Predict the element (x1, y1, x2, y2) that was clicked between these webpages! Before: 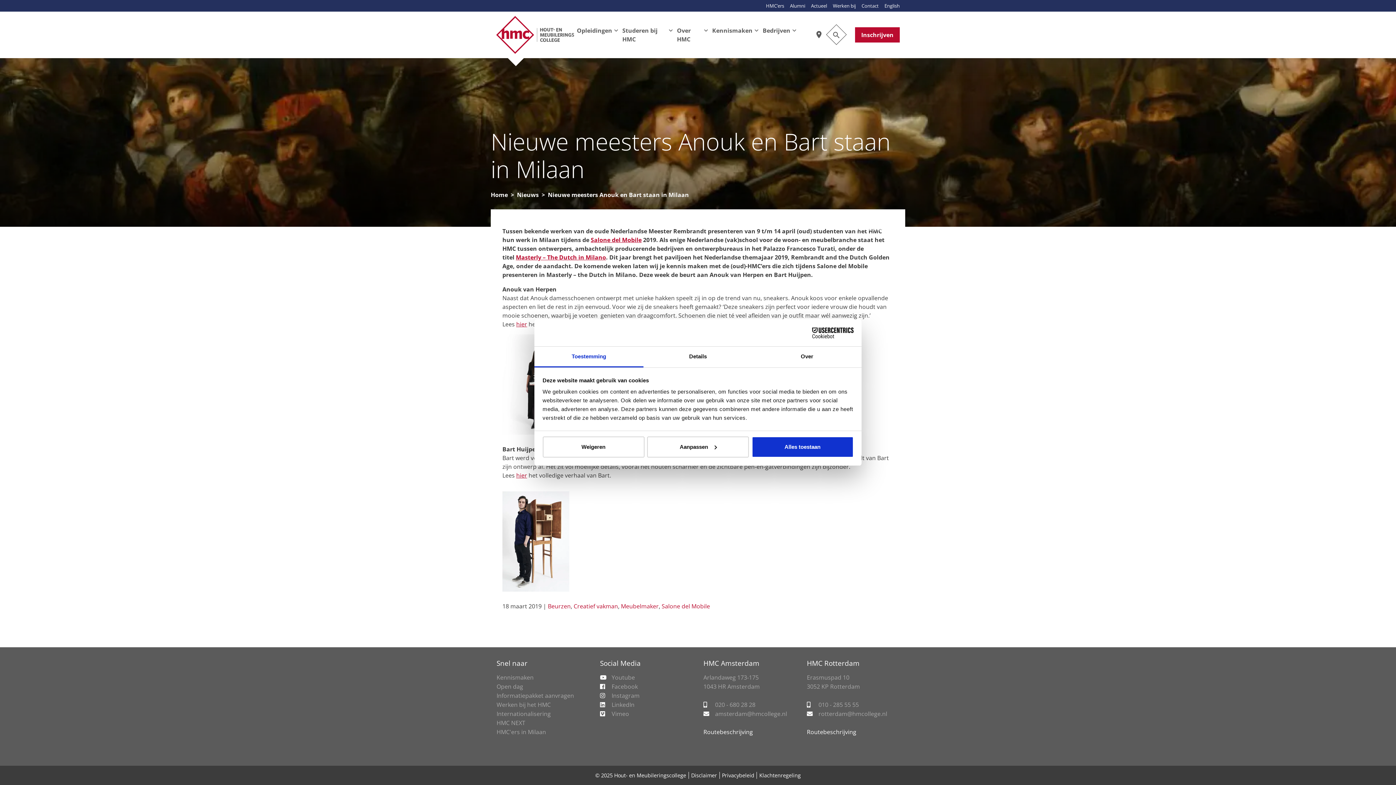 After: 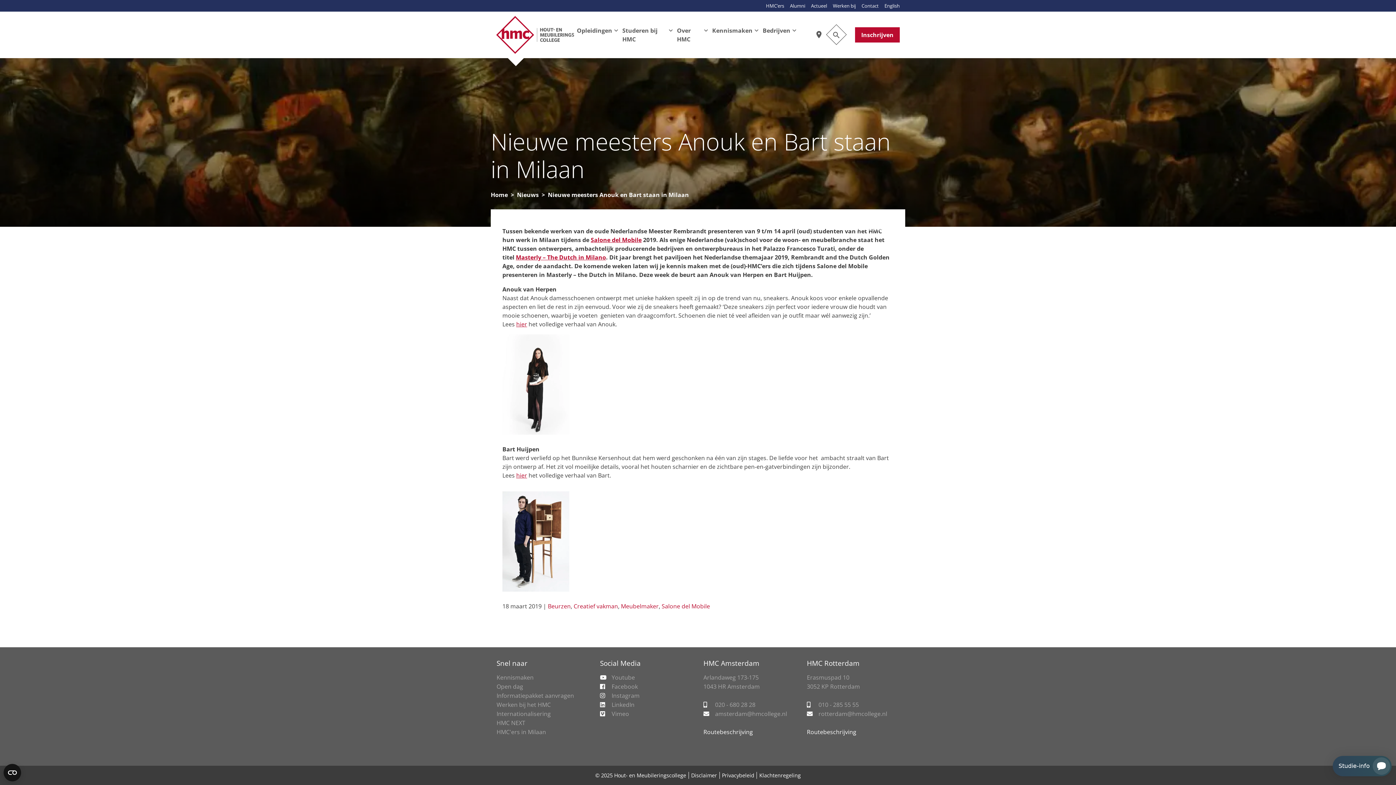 Action: bbox: (751, 436, 853, 457) label: Alles toestaan